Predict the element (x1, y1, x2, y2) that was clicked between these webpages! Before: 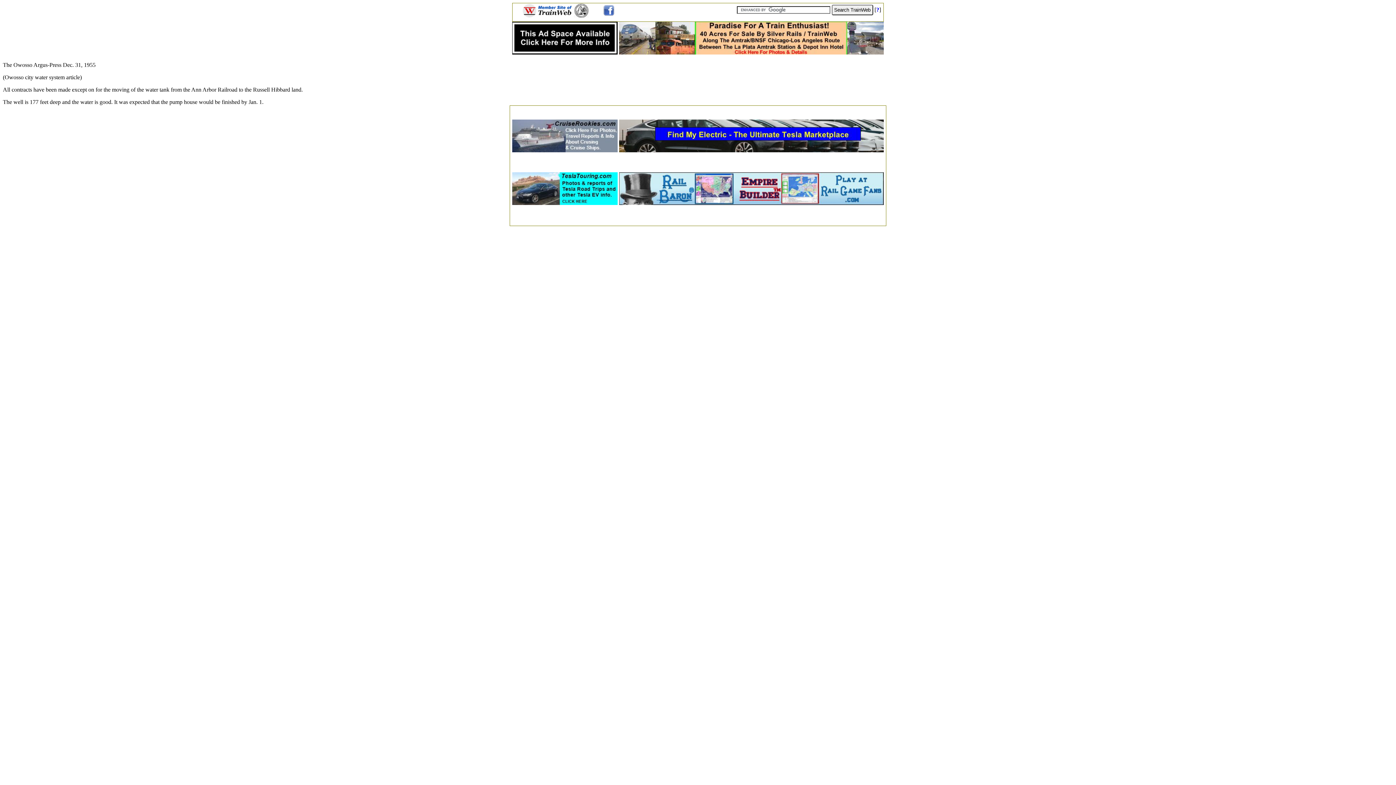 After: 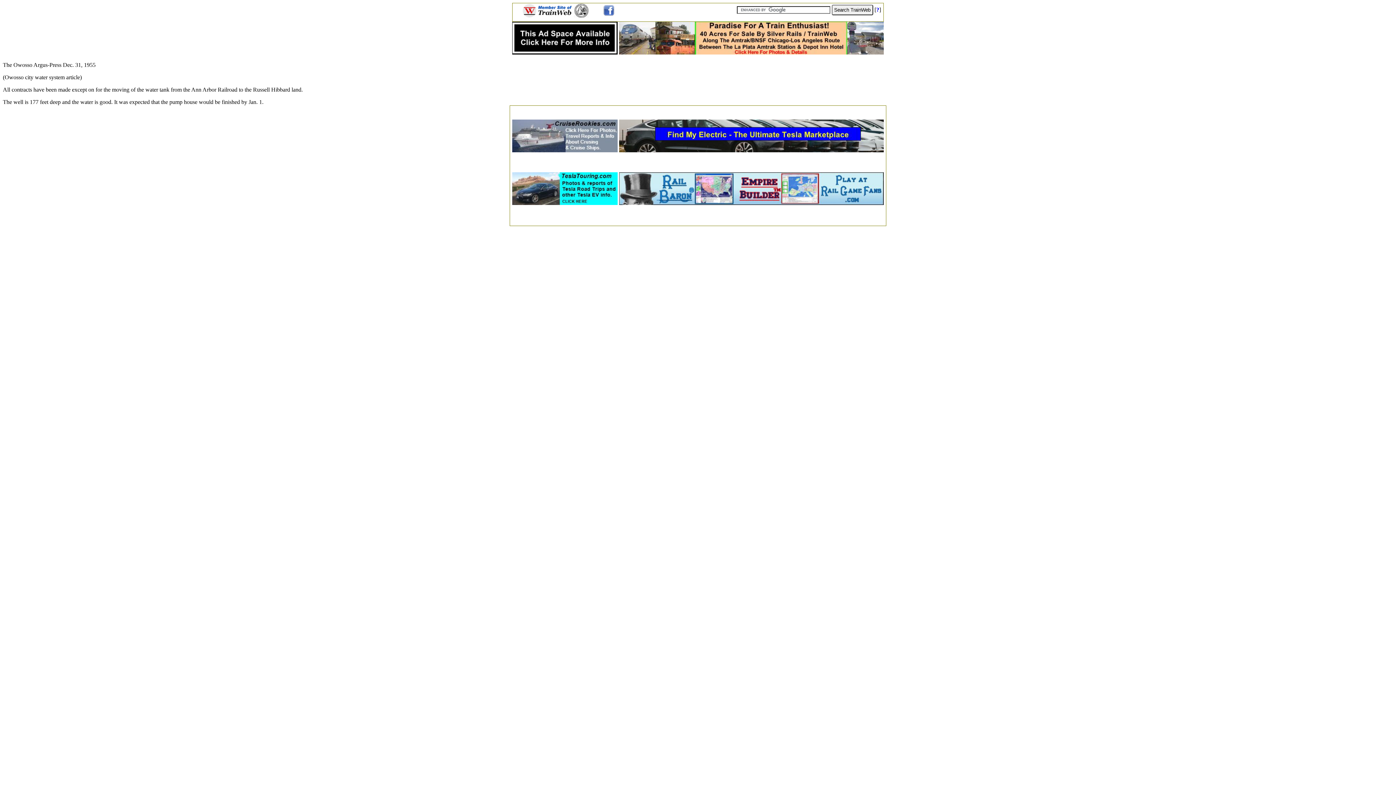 Action: bbox: (619, 147, 884, 153)